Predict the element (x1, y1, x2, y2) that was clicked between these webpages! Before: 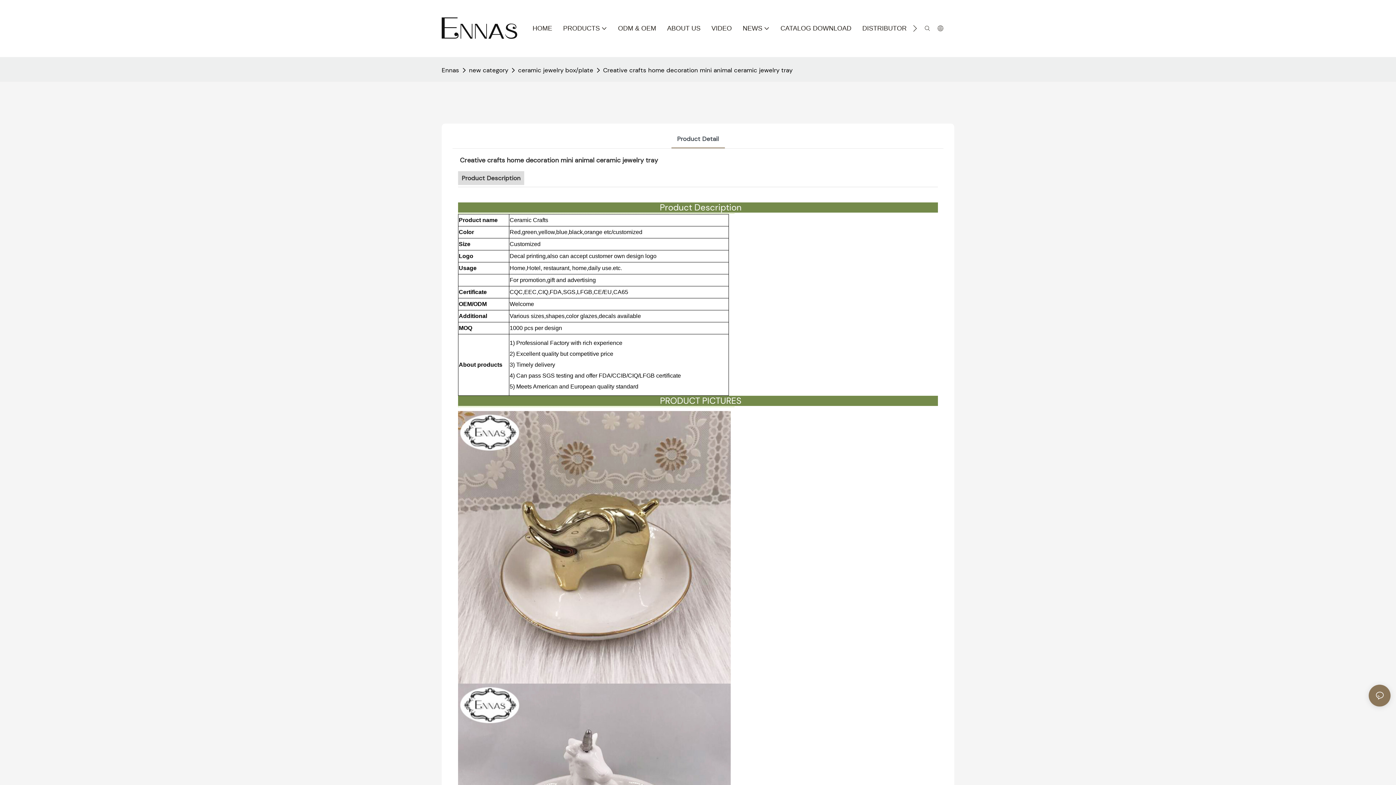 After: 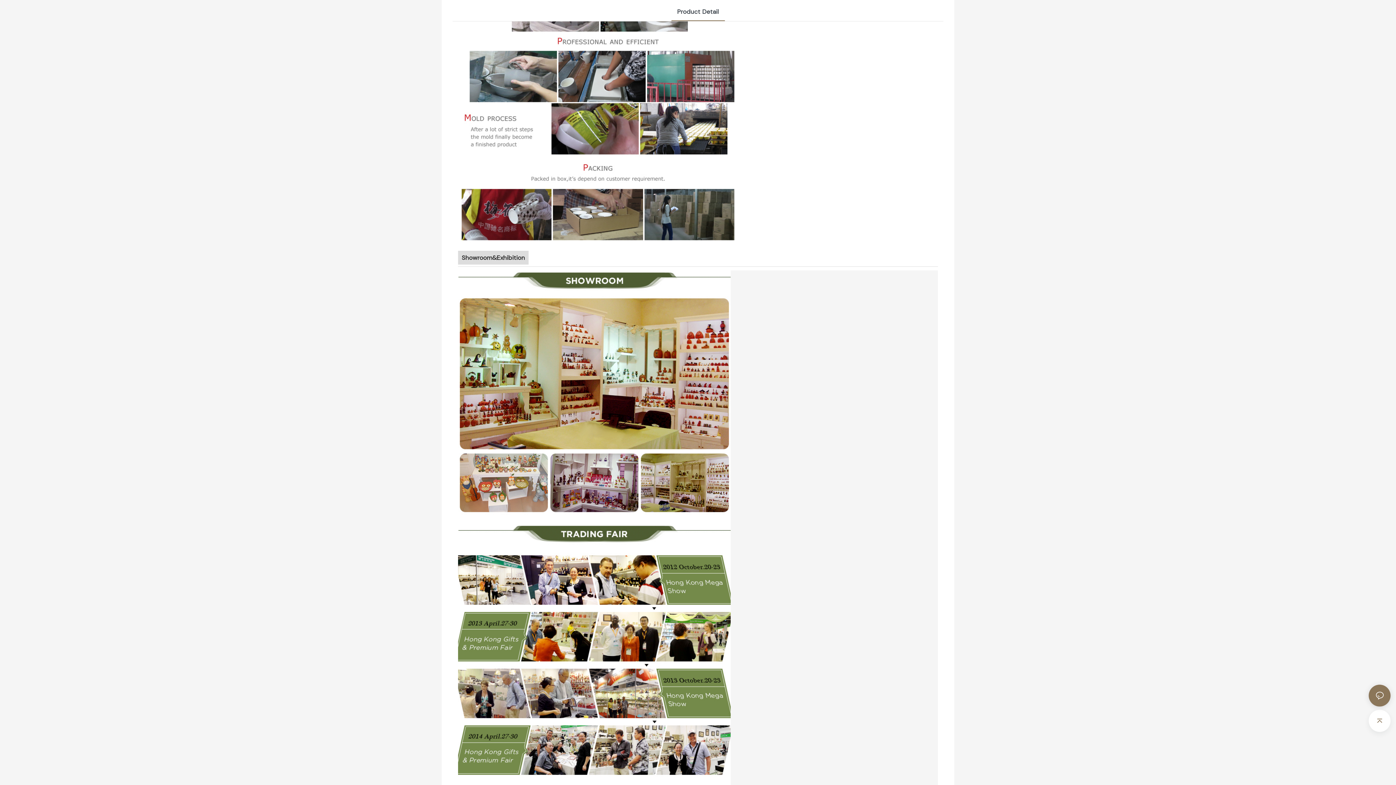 Action: label:   bbox: (458, 659, 742, 664)